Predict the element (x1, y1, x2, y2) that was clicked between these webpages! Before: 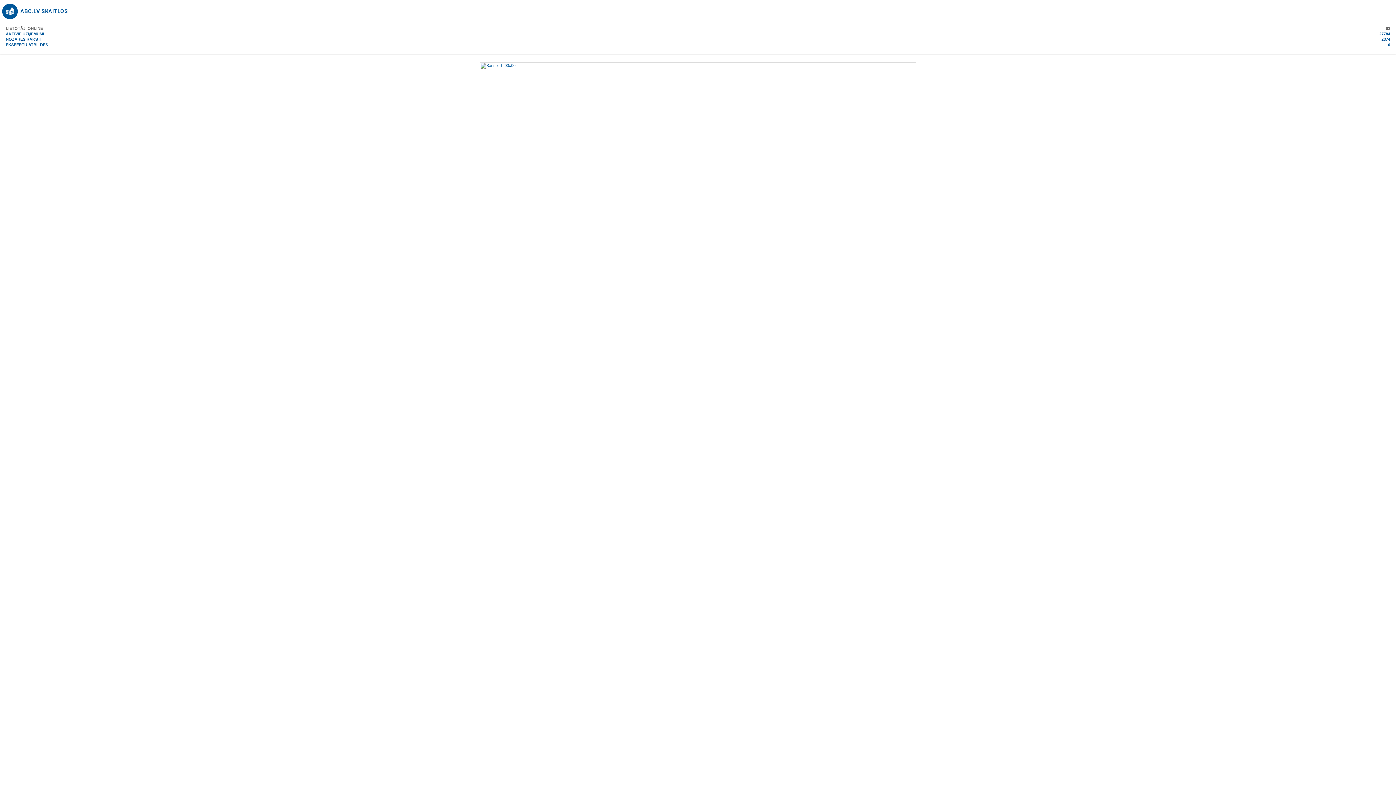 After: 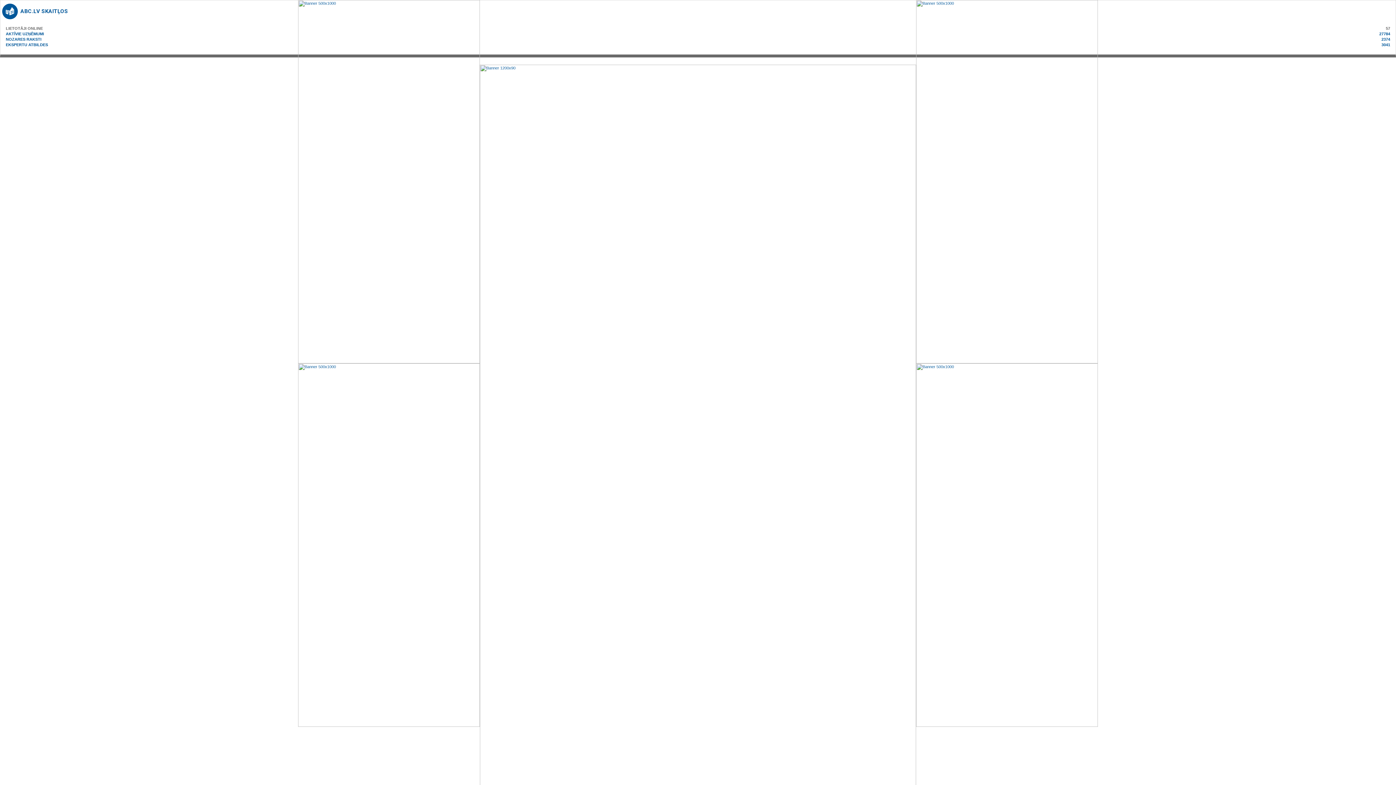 Action: label: NOZARES RAKSTI
2374 bbox: (5, 37, 41, 41)